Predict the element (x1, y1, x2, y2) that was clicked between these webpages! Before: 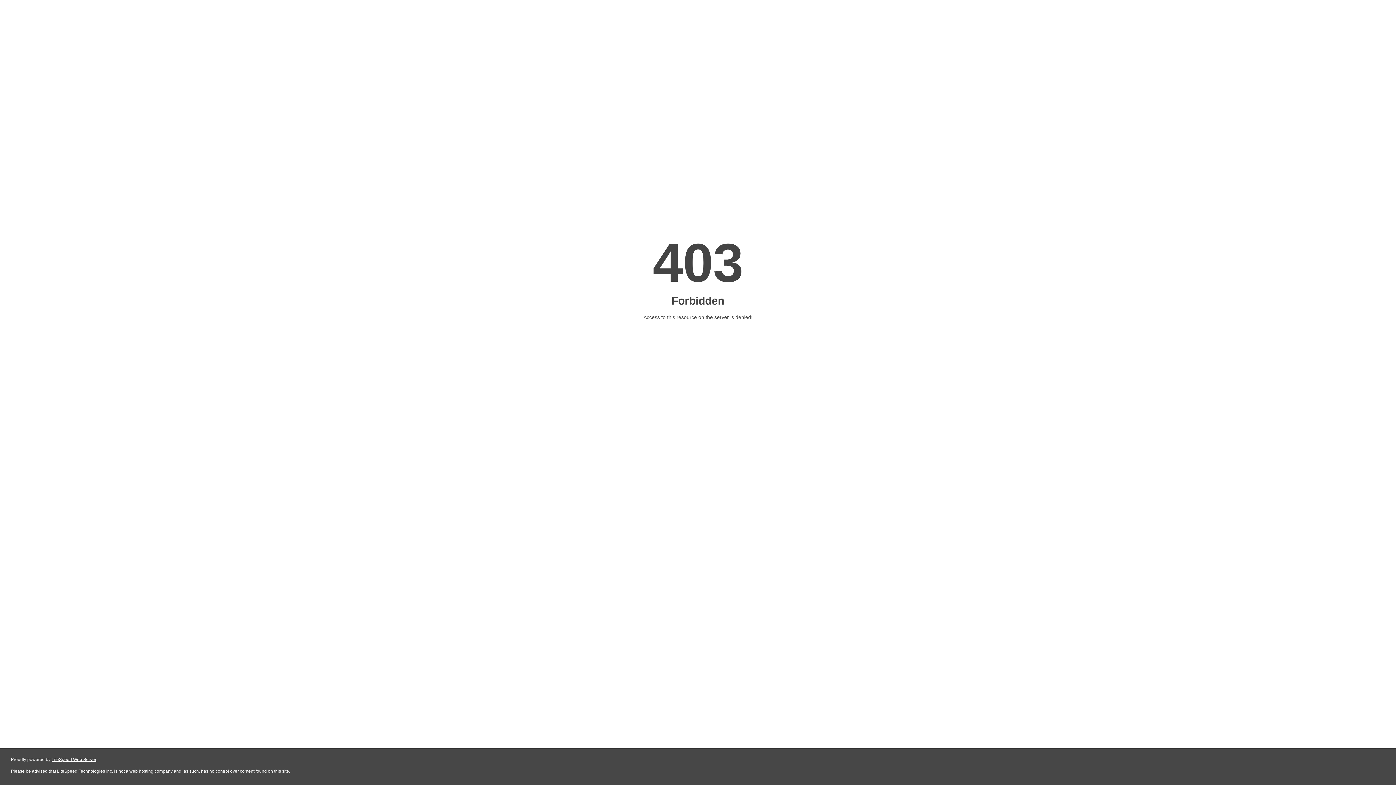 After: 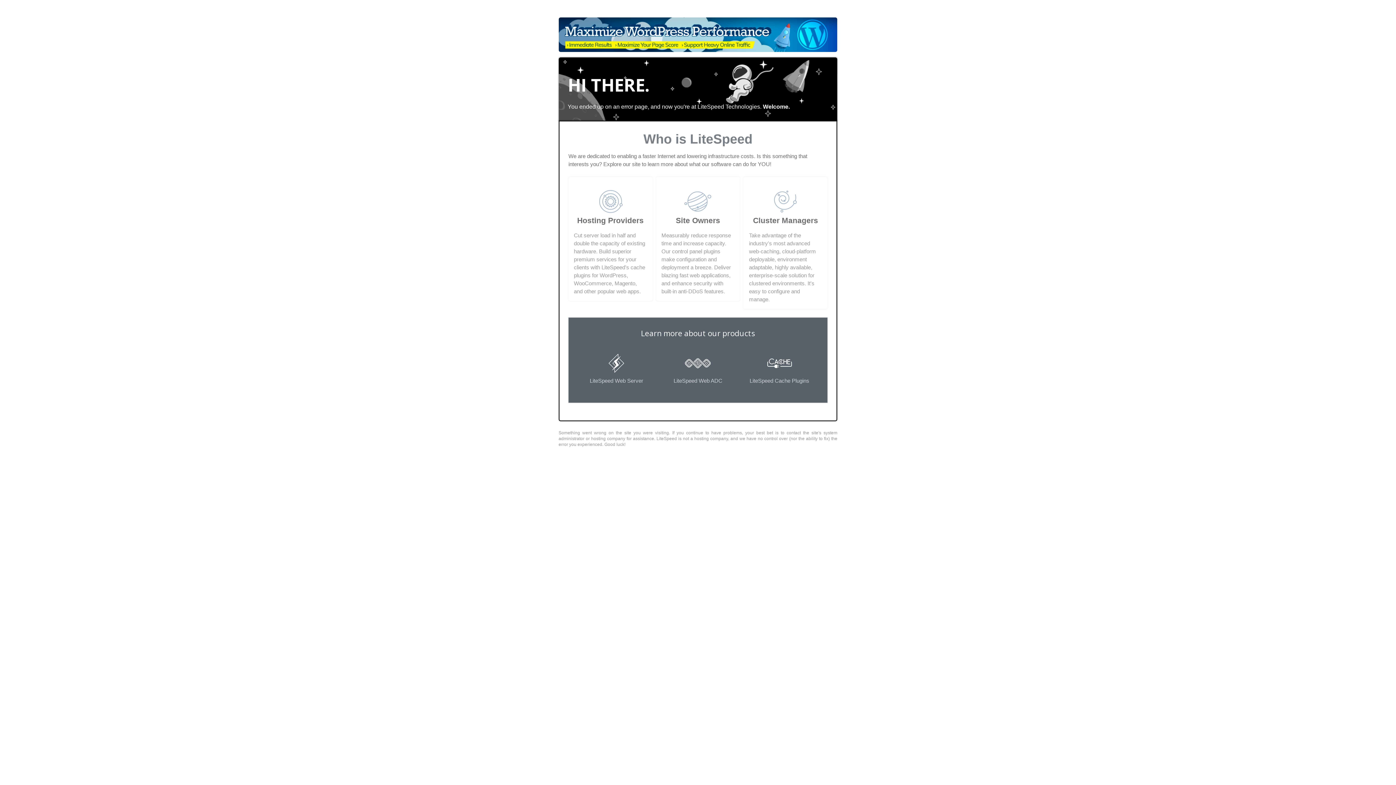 Action: label: LiteSpeed Web Server bbox: (51, 757, 96, 762)